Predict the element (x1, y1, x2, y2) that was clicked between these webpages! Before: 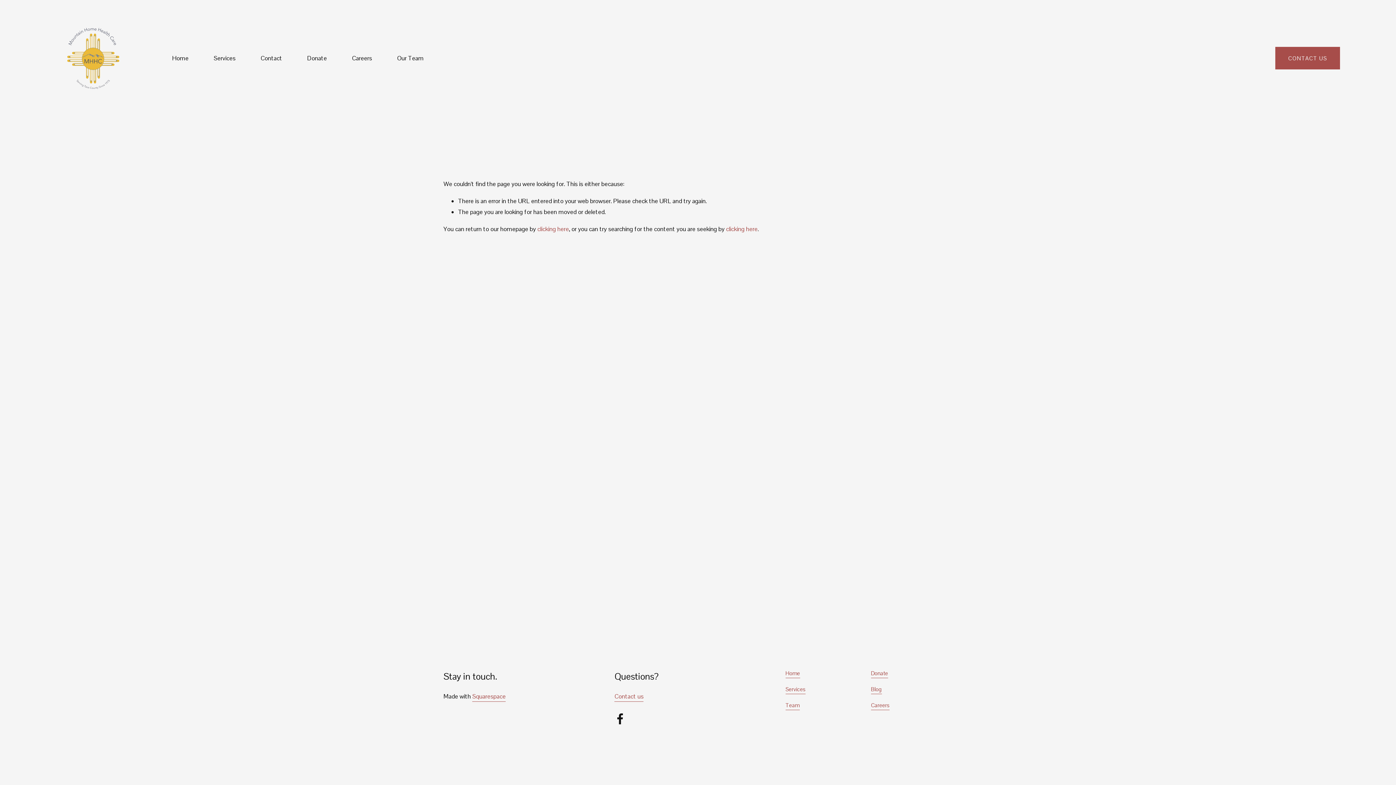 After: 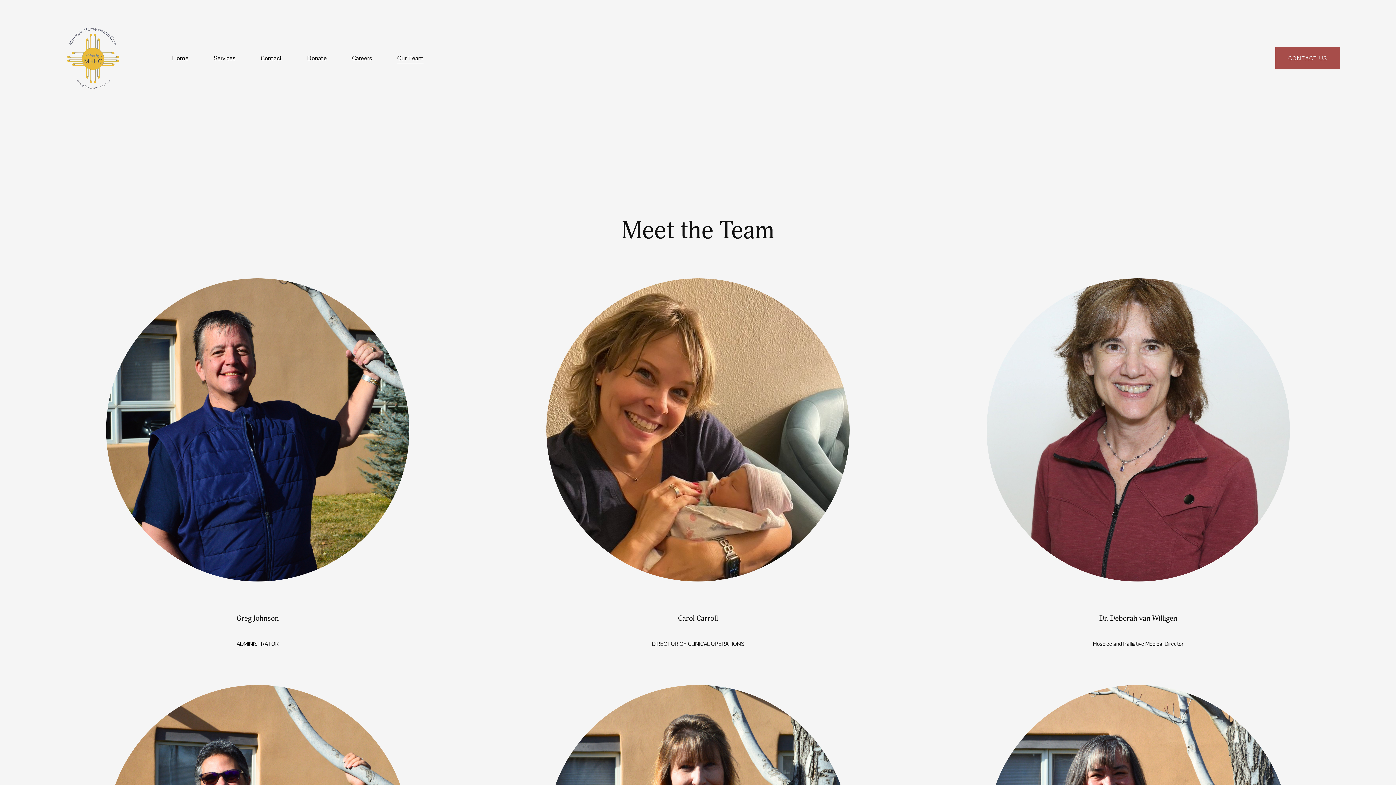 Action: label: Team bbox: (785, 700, 799, 710)